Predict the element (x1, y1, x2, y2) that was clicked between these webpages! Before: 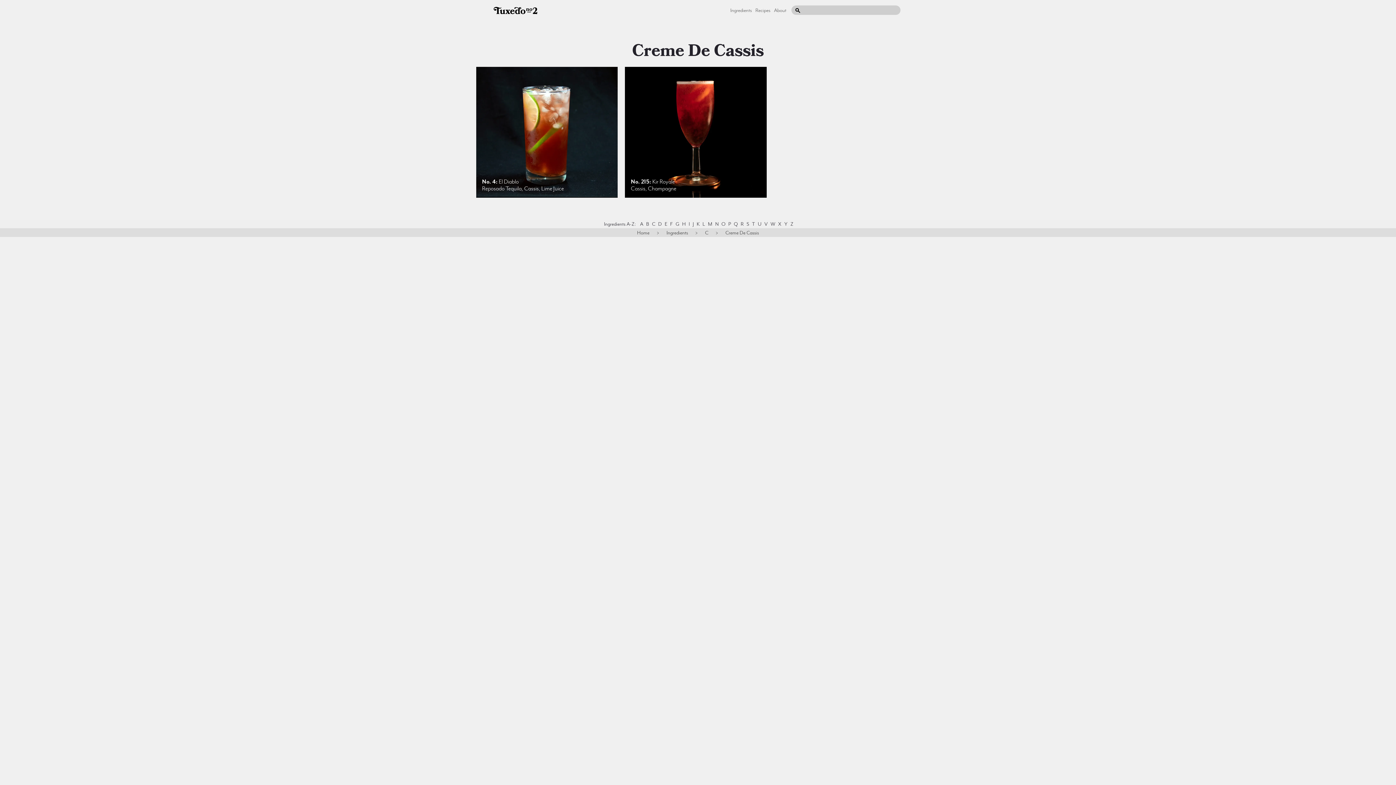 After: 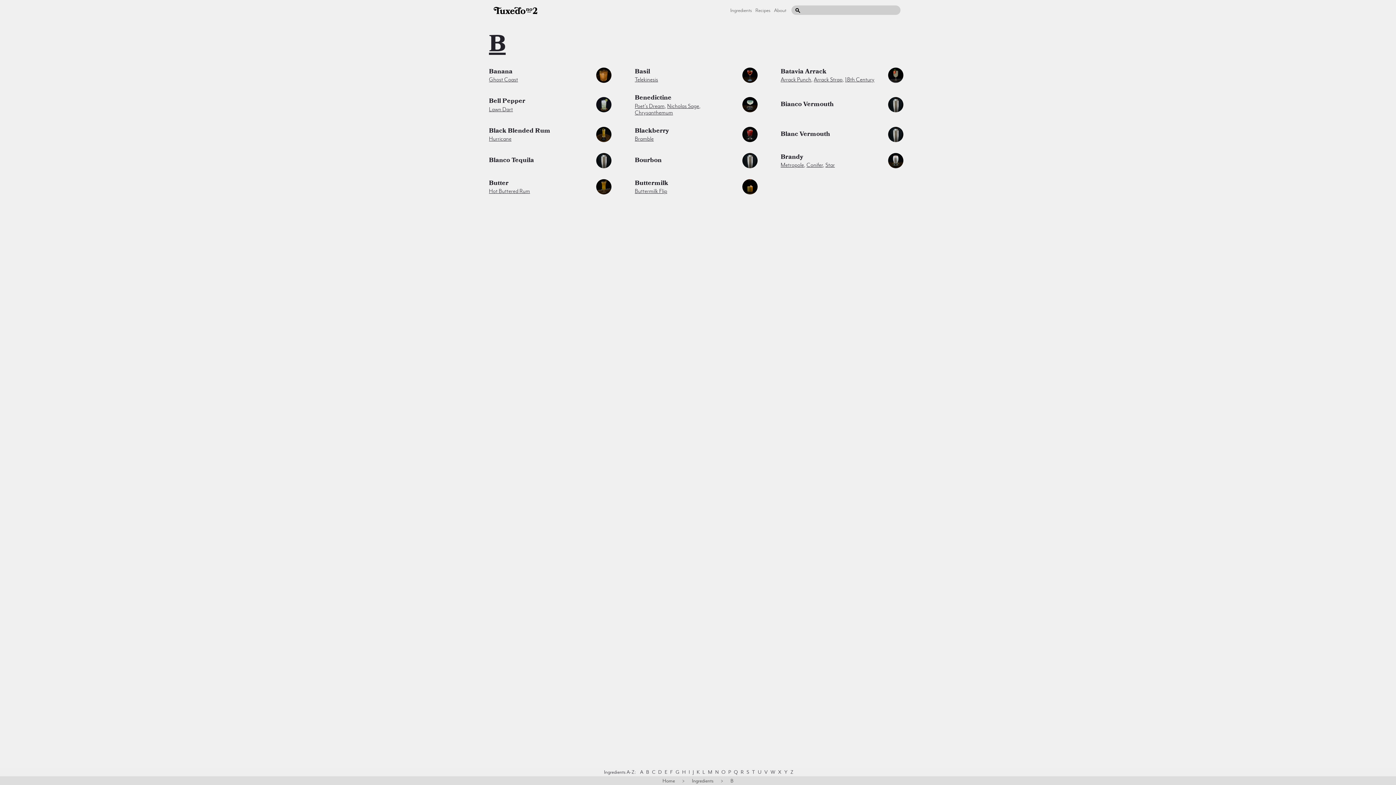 Action: bbox: (644, 219, 650, 228) label: B